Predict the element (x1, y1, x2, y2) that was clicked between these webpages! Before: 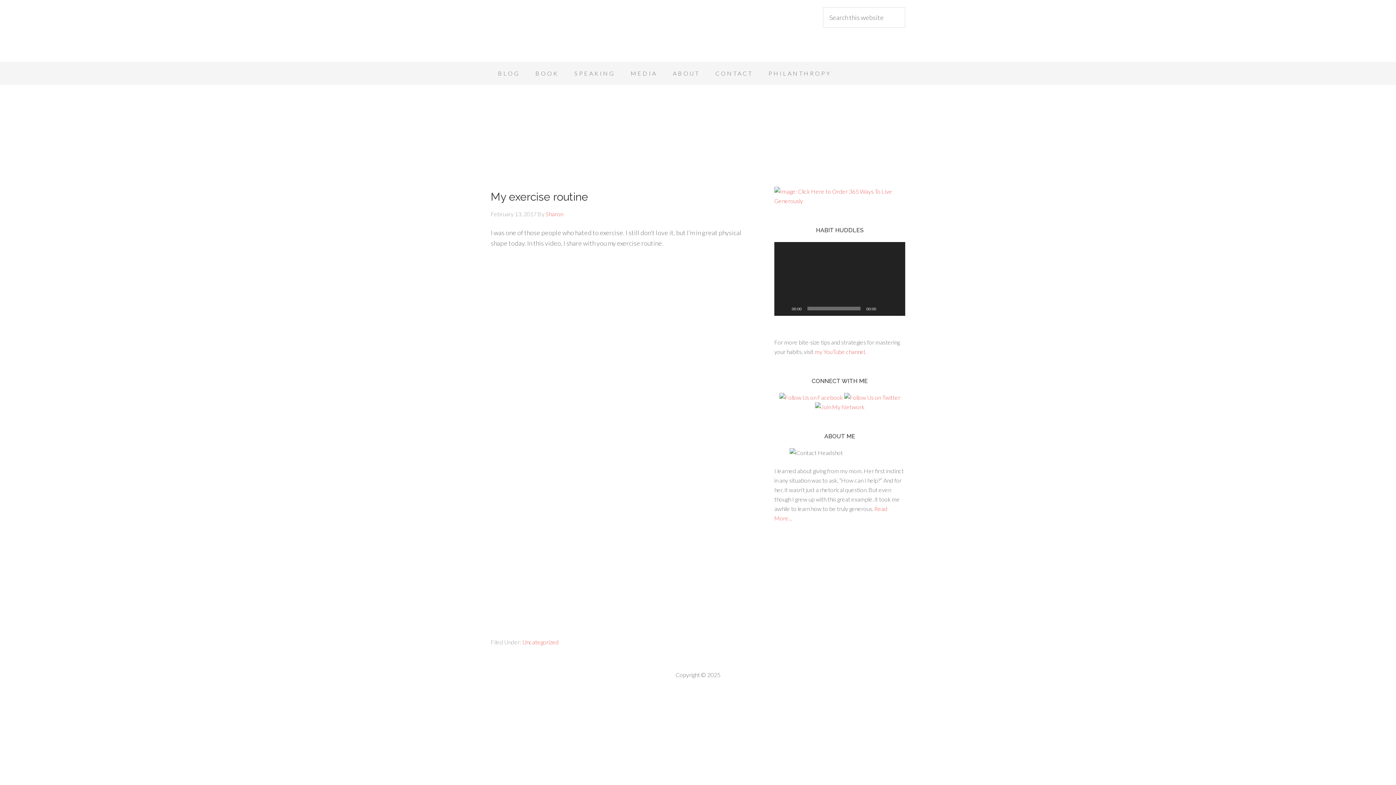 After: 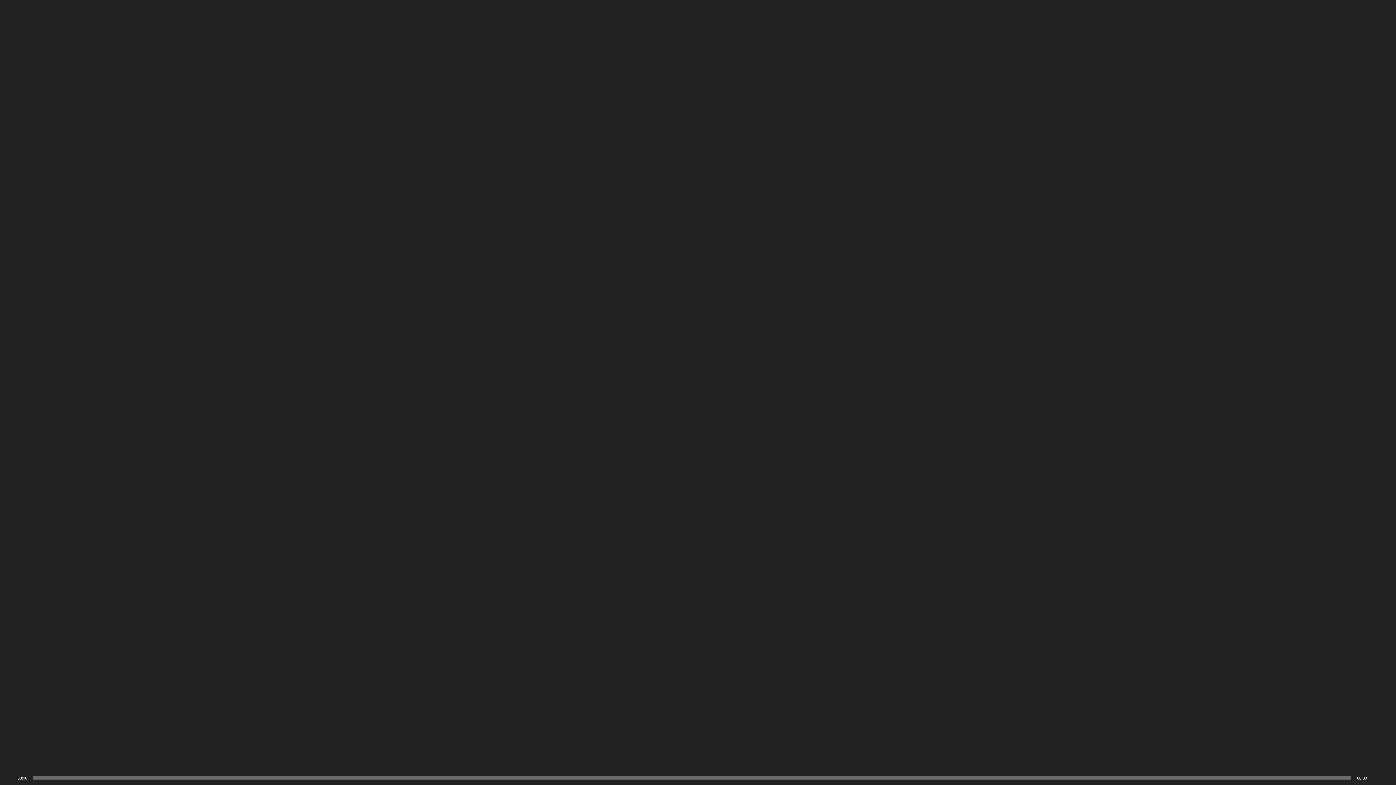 Action: label: Fullscreen bbox: (892, 304, 899, 312)